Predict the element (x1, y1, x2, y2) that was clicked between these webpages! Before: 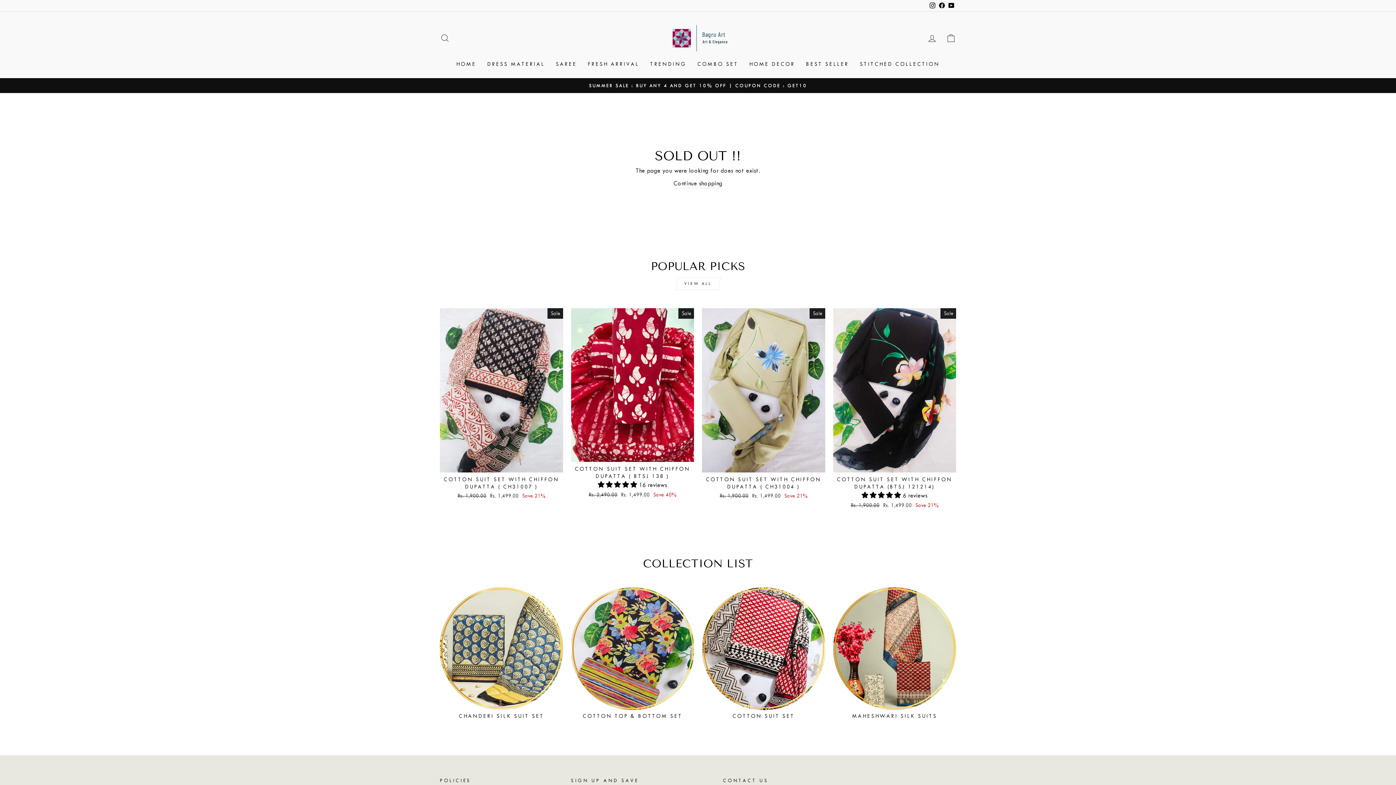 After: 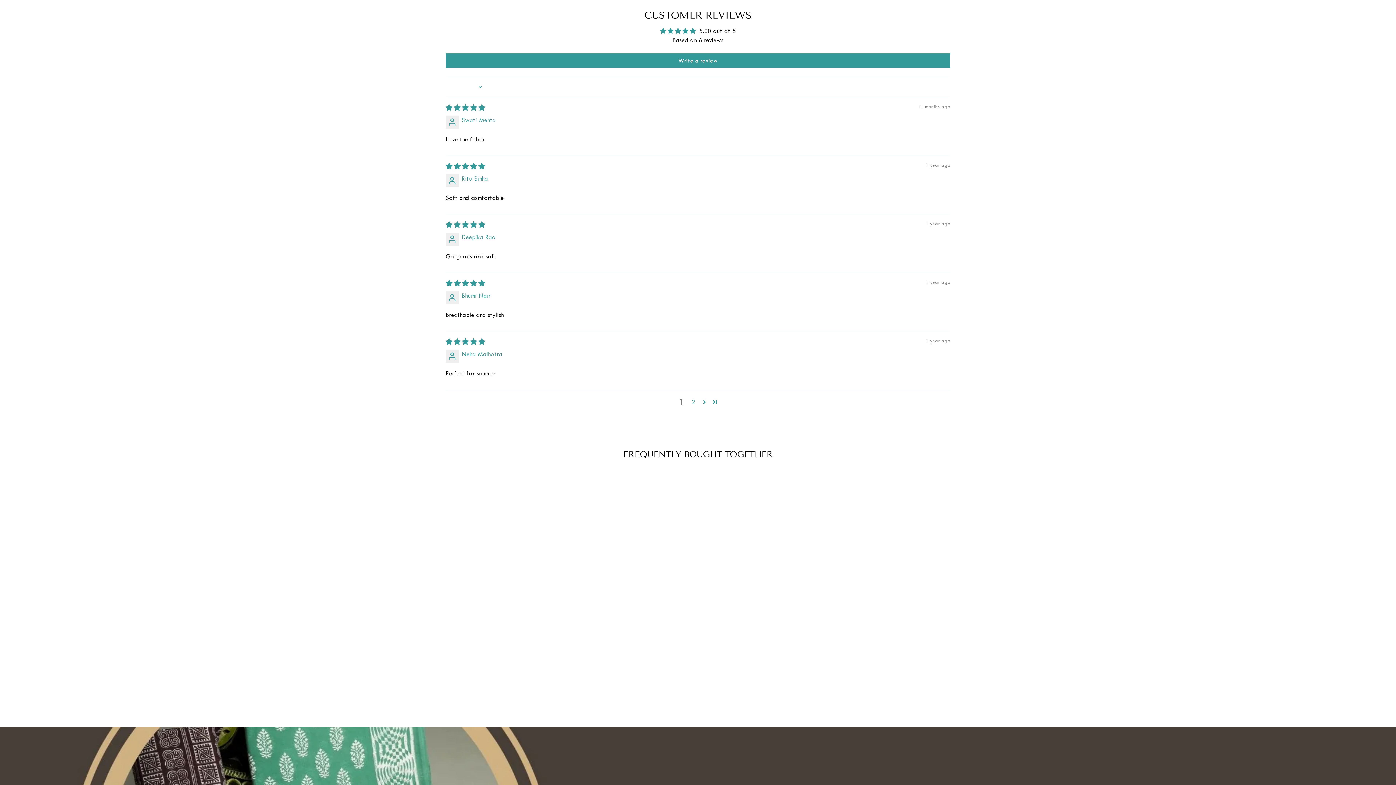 Action: label: 5.00 stars bbox: (861, 492, 903, 499)